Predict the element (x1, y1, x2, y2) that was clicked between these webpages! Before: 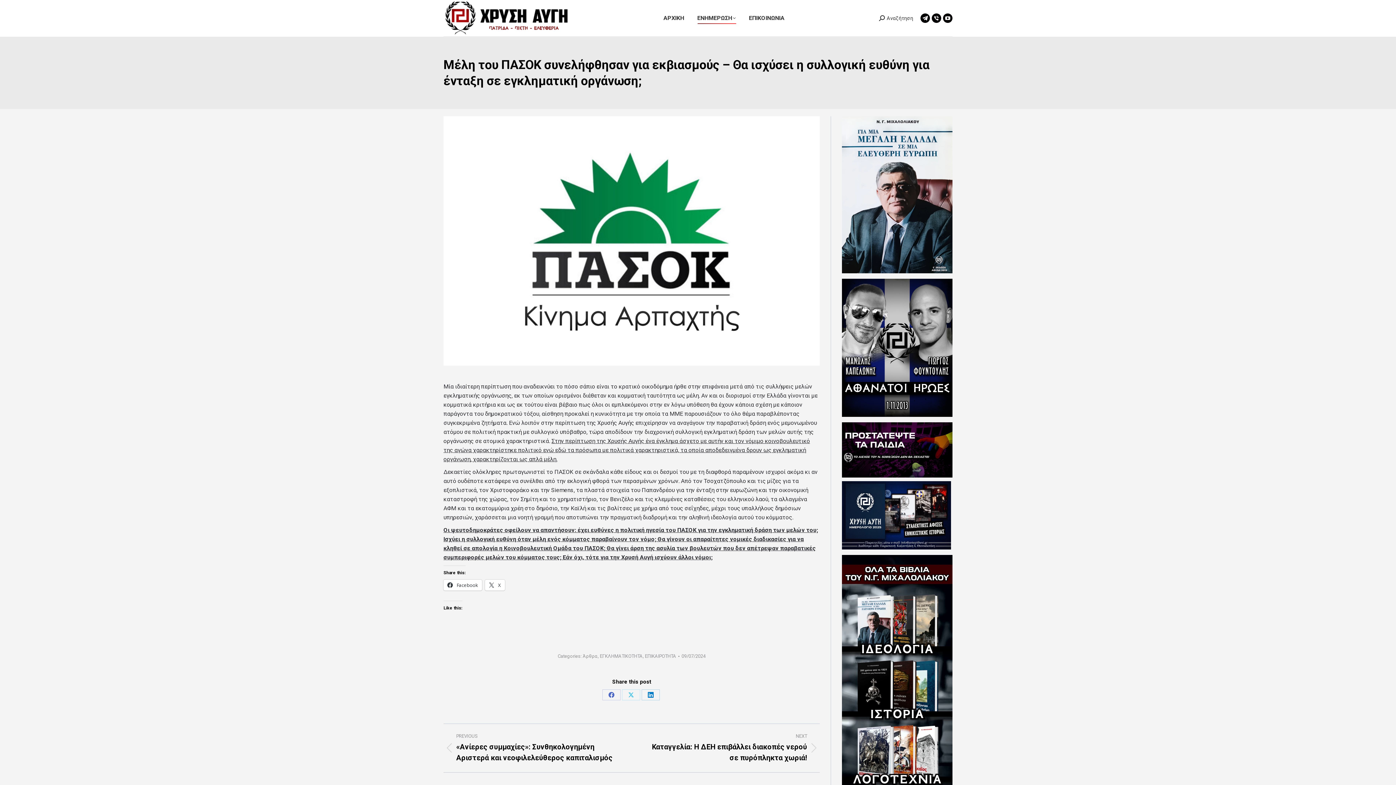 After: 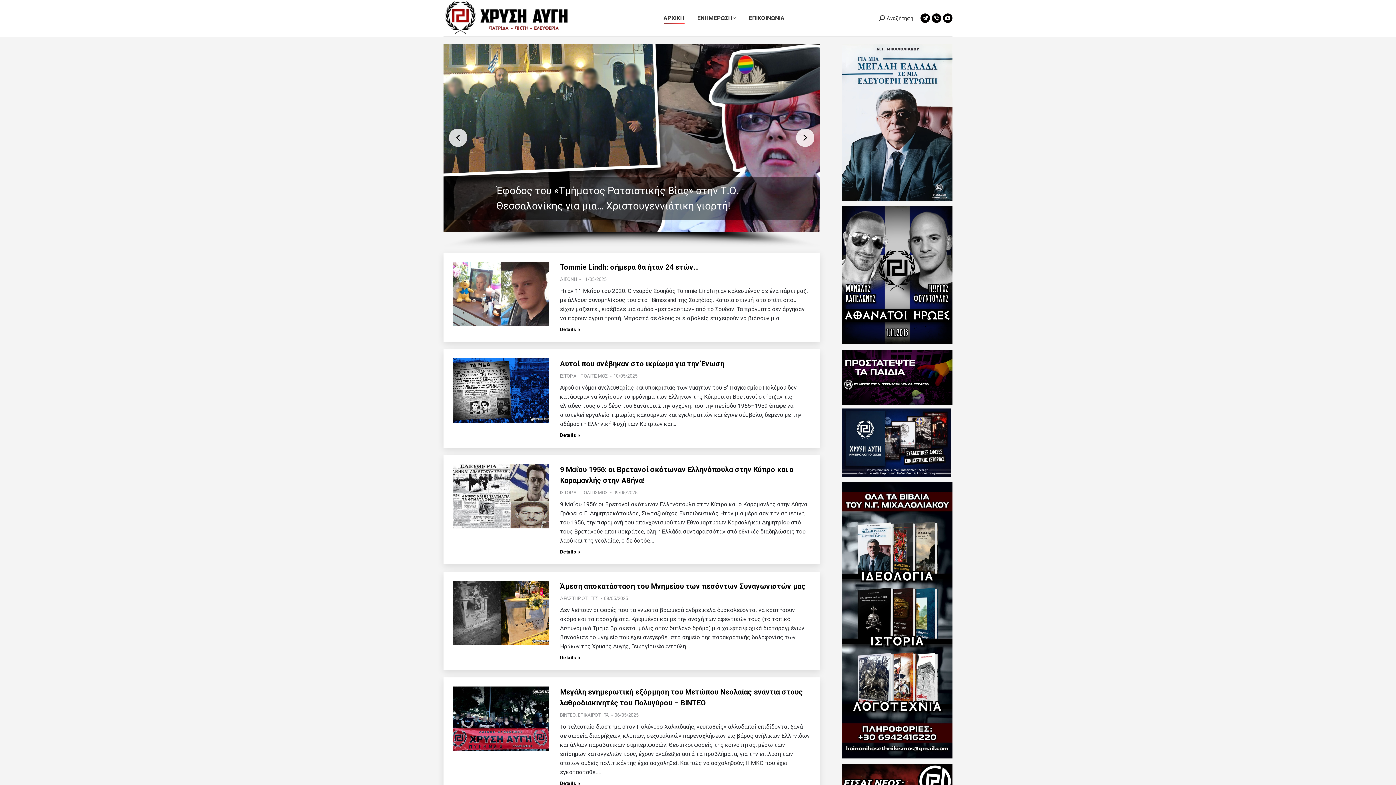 Action: bbox: (443, -18, 570, 54)